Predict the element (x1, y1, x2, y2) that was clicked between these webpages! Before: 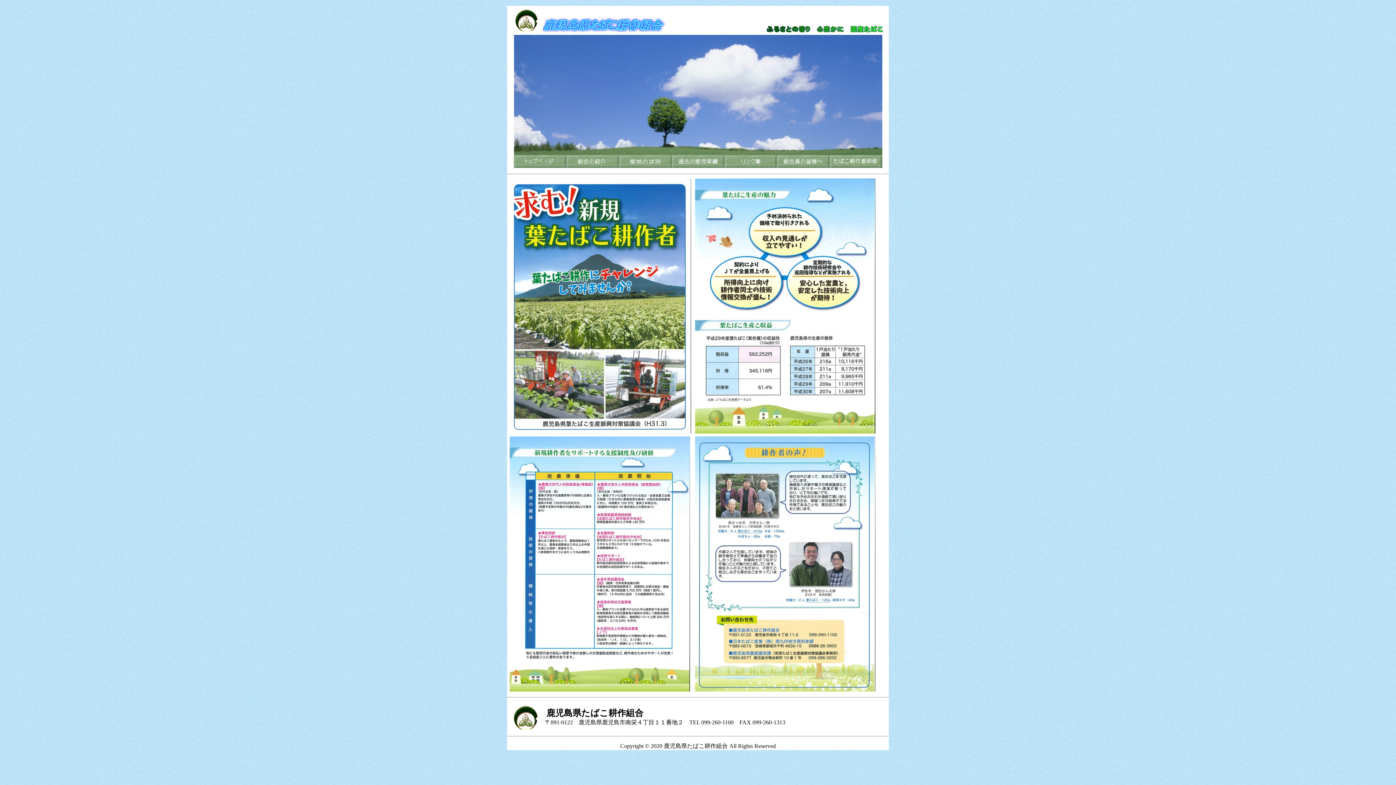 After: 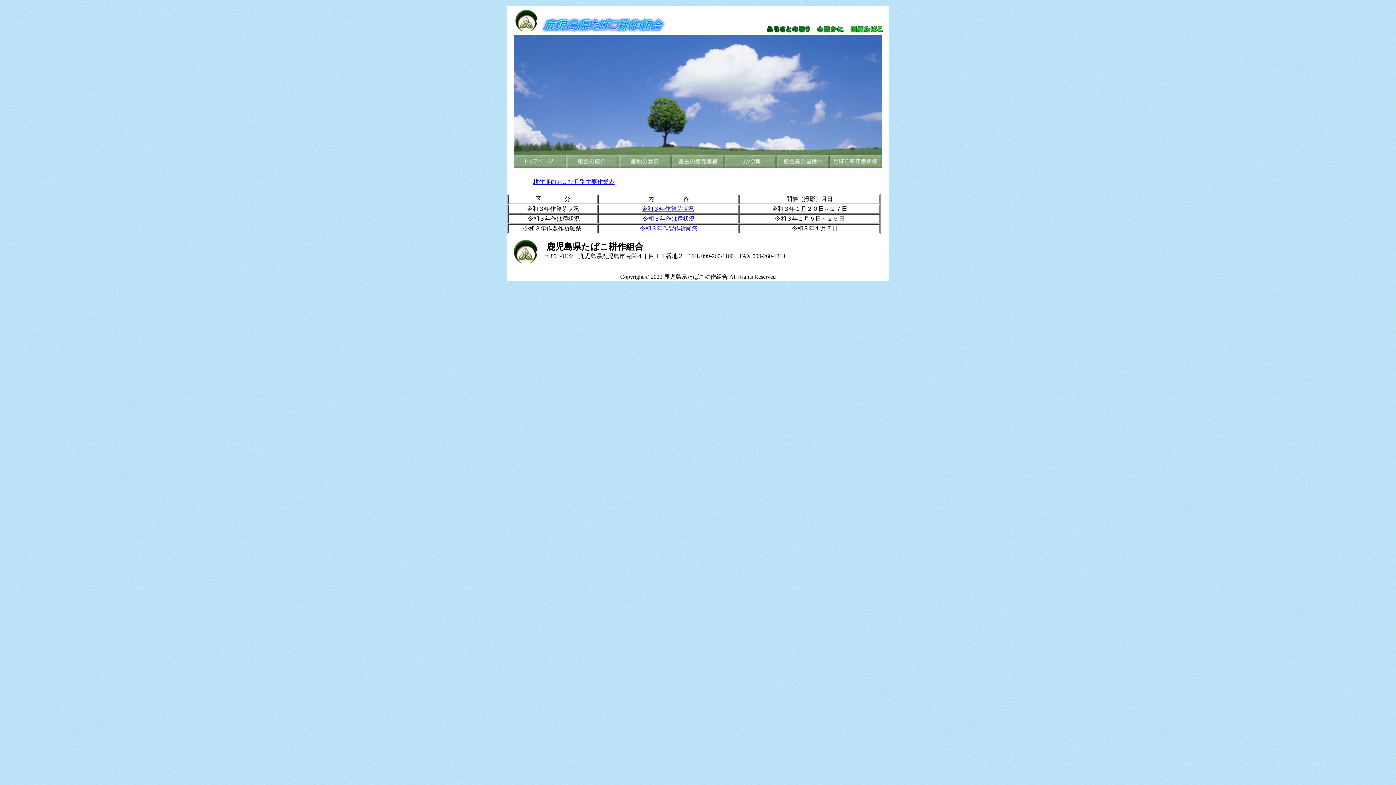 Action: bbox: (619, 162, 672, 169)